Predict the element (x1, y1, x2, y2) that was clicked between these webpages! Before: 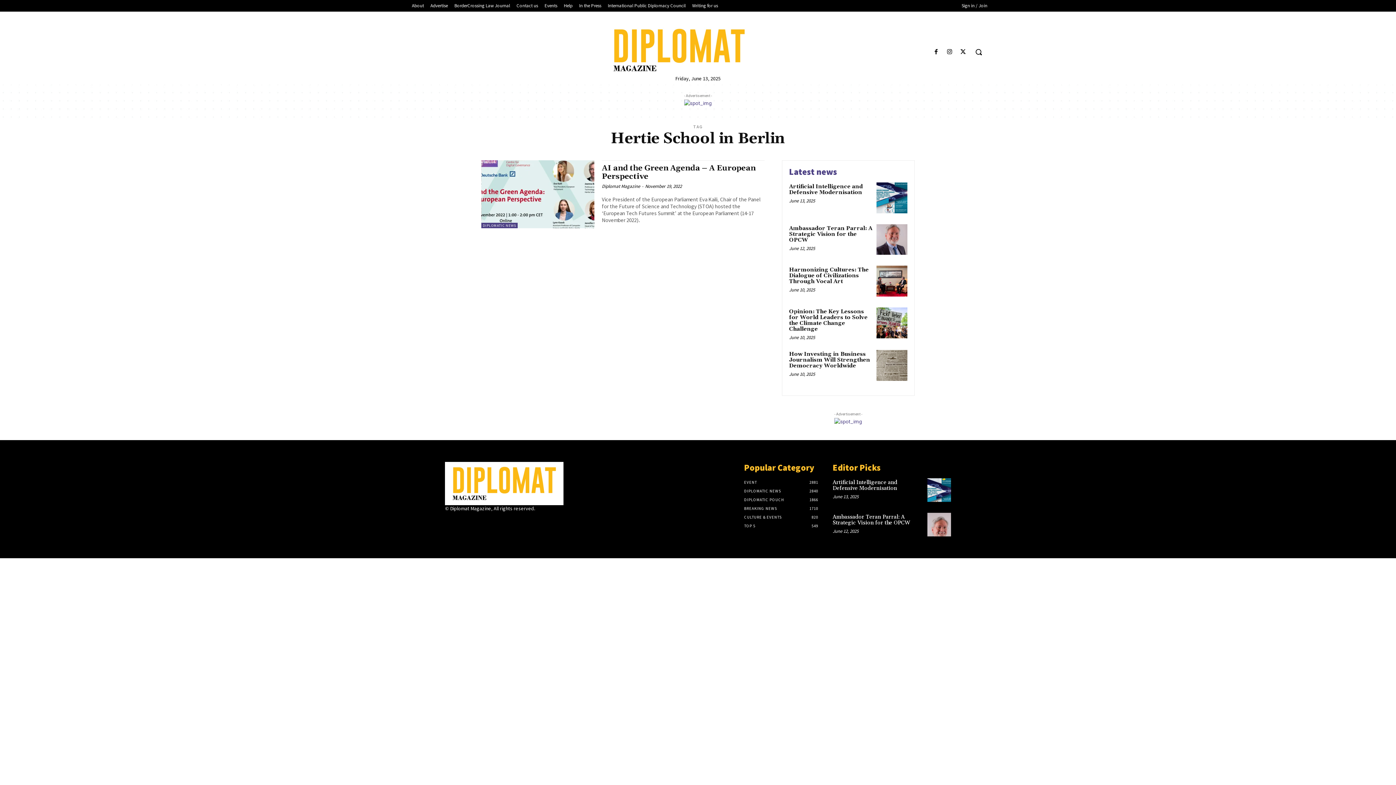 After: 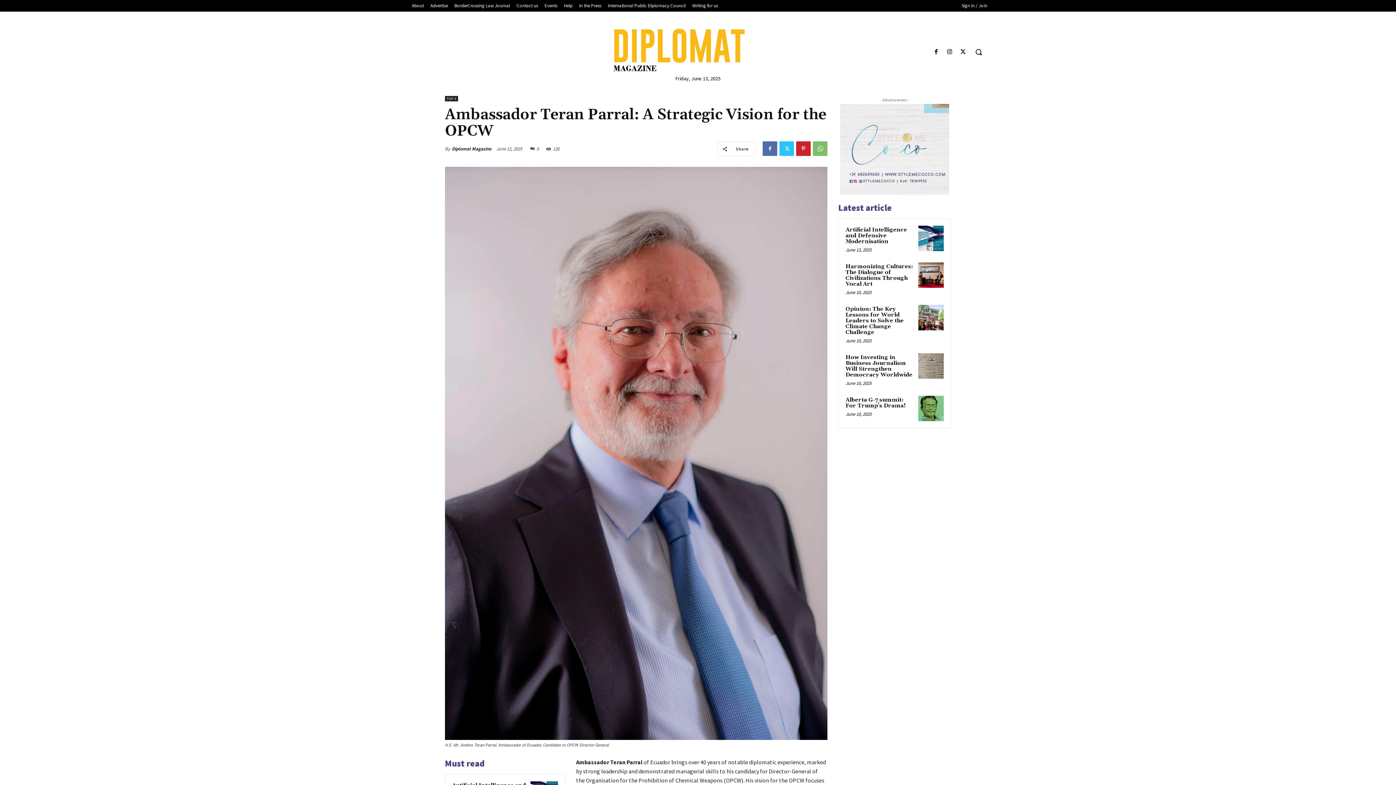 Action: bbox: (832, 513, 910, 526) label: Ambassador Teran Parral: A Strategic Vision for the OPCW